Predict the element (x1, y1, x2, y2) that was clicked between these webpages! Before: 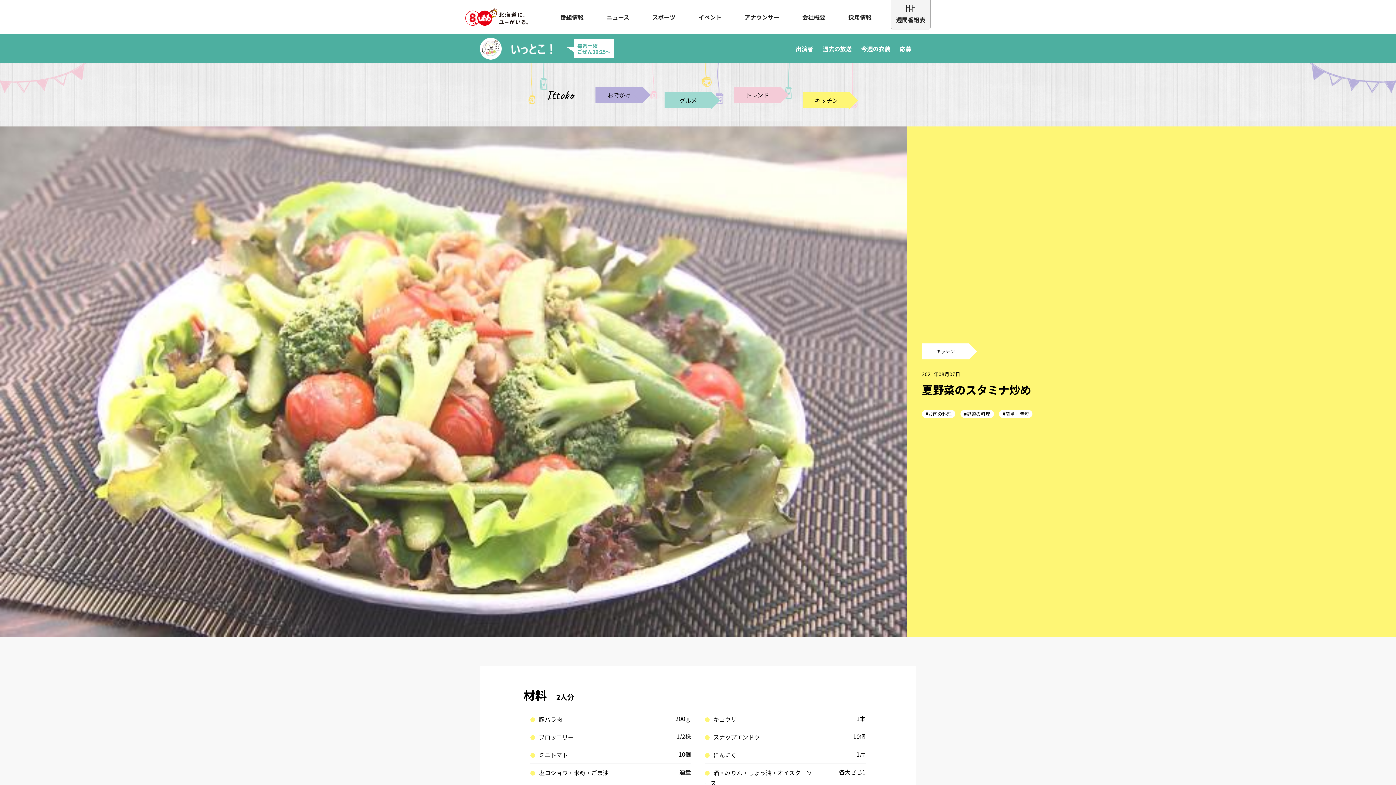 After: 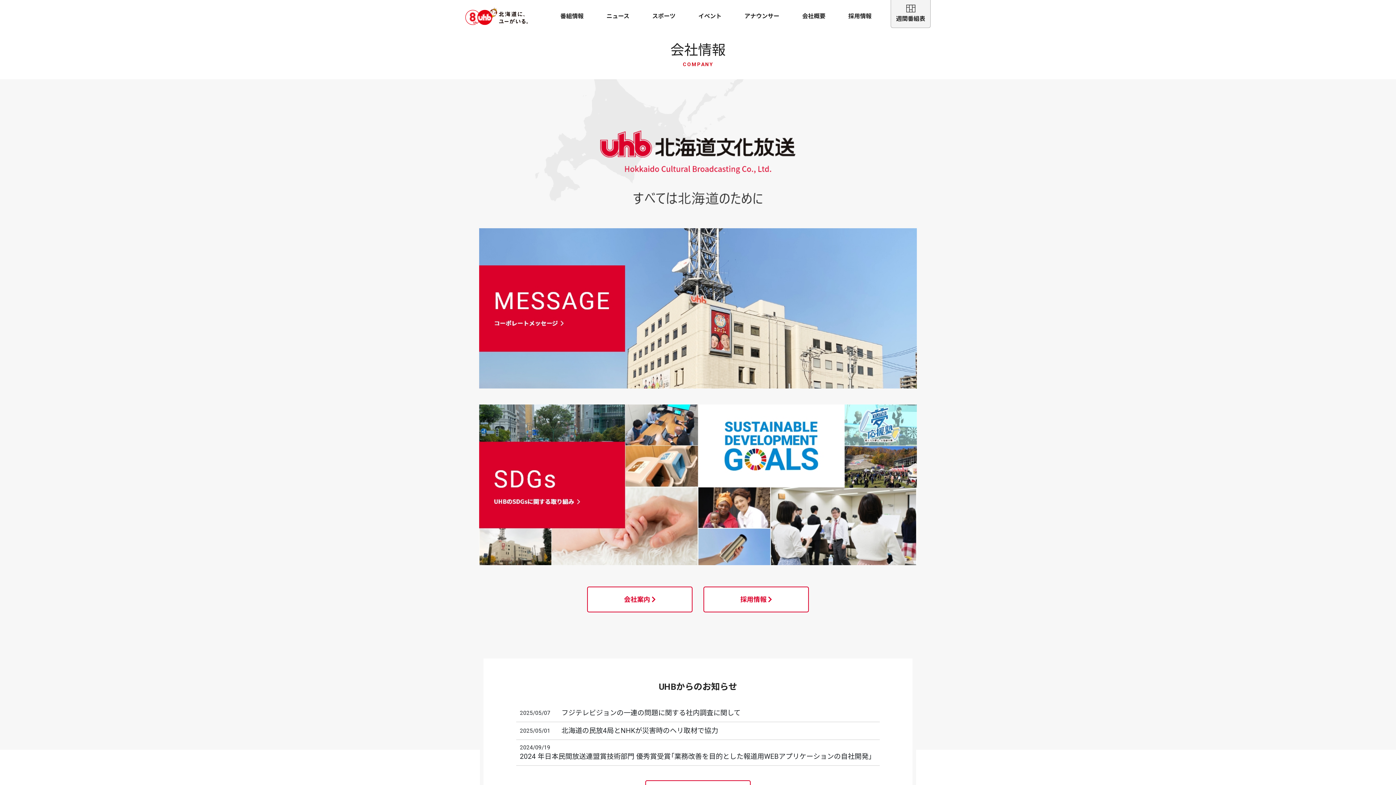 Action: label: 会社概要 bbox: (800, 6, 827, 28)